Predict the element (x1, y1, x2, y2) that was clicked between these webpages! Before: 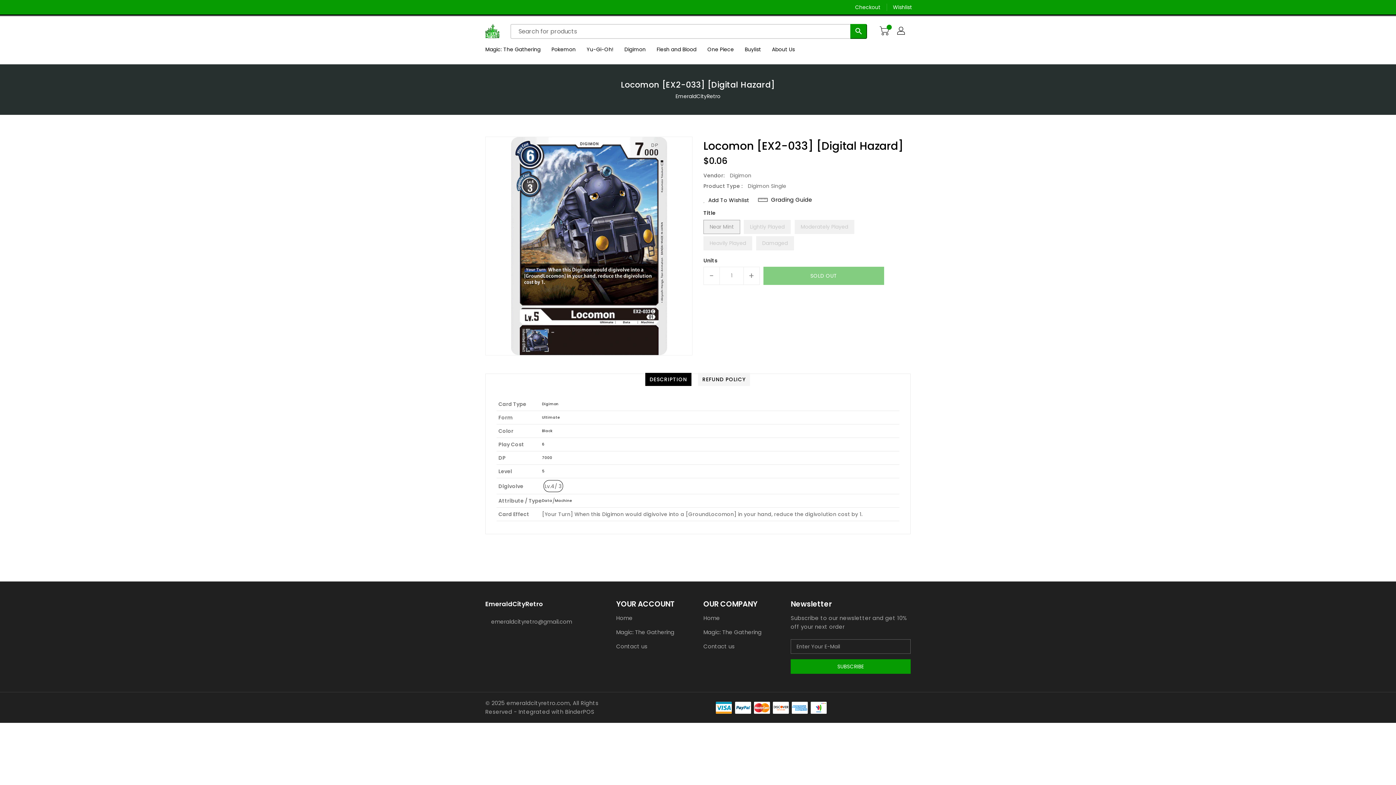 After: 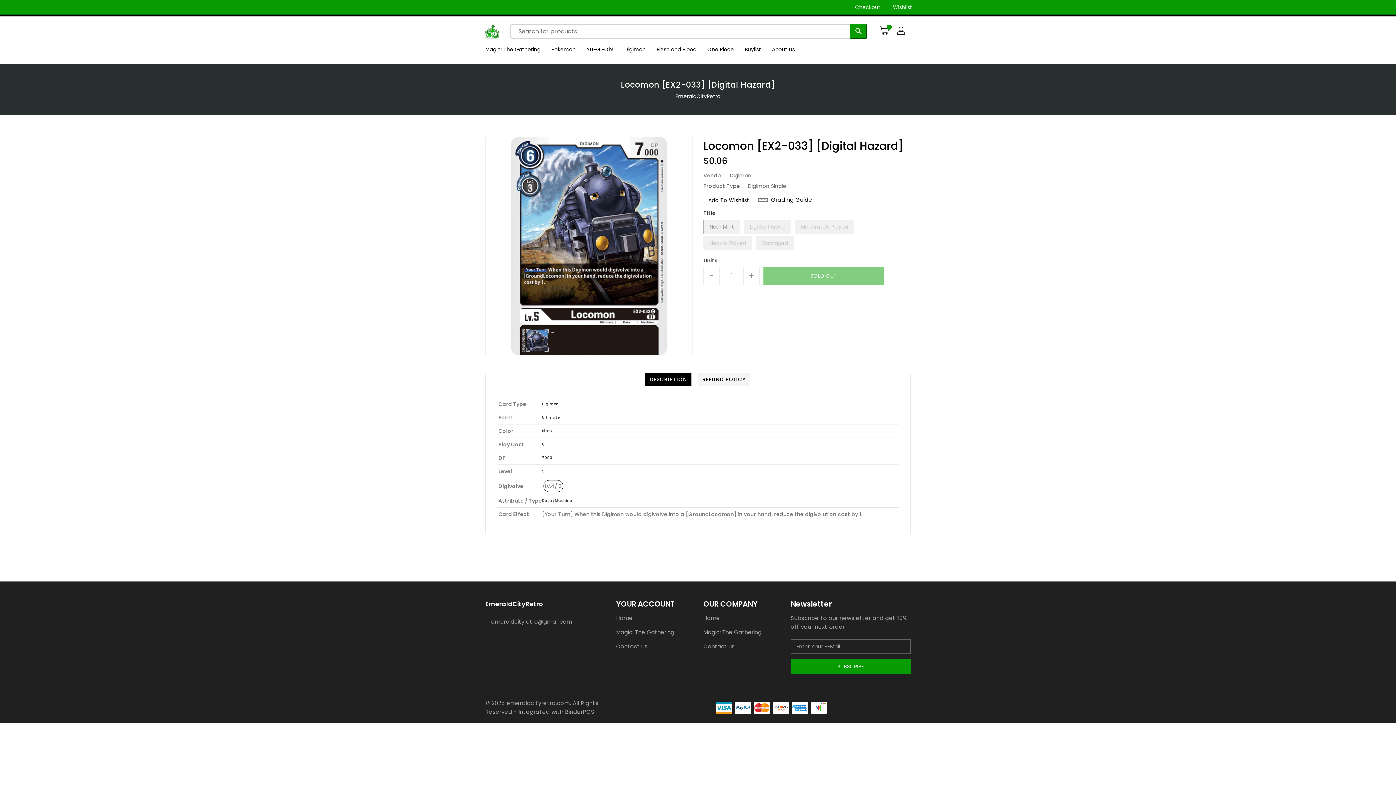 Action: bbox: (645, 373, 691, 386) label: DESCRIPTION